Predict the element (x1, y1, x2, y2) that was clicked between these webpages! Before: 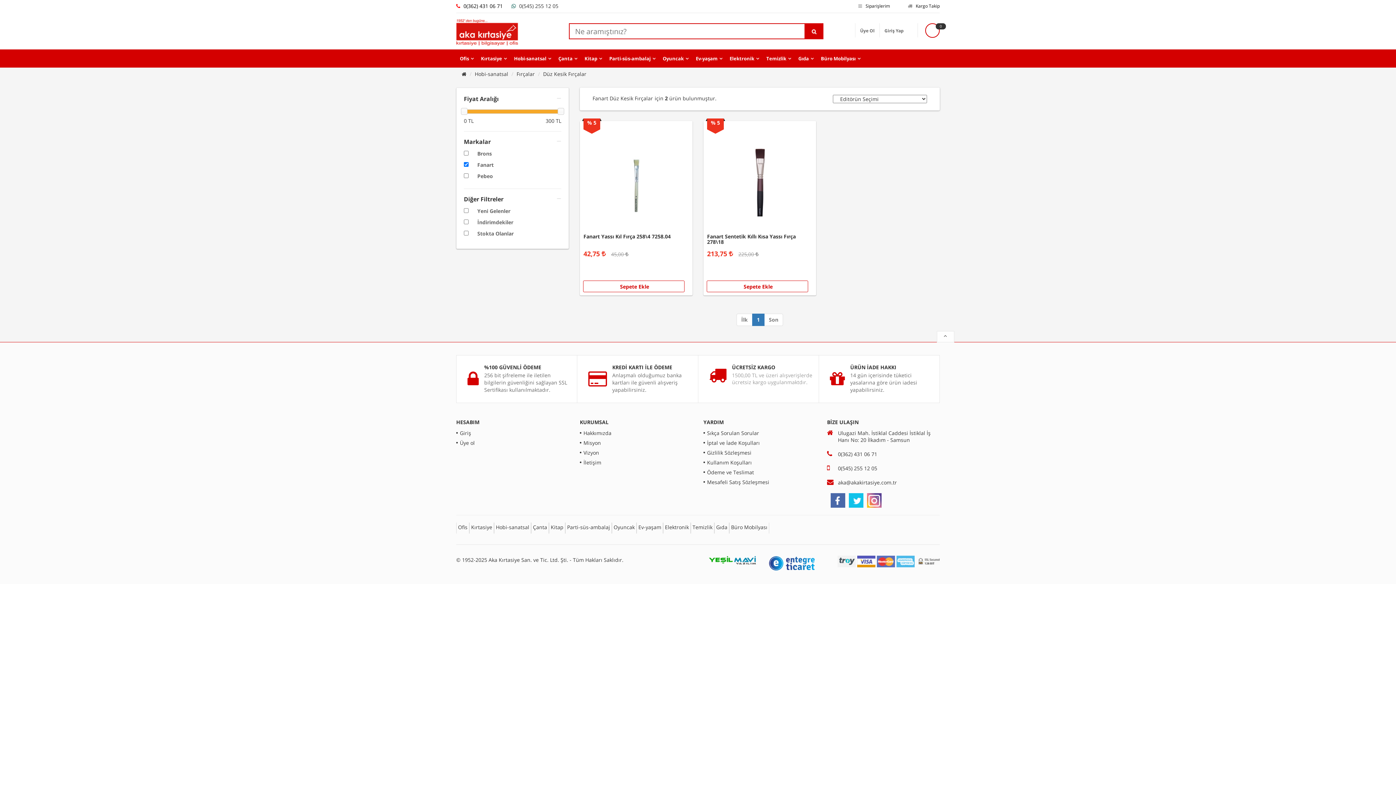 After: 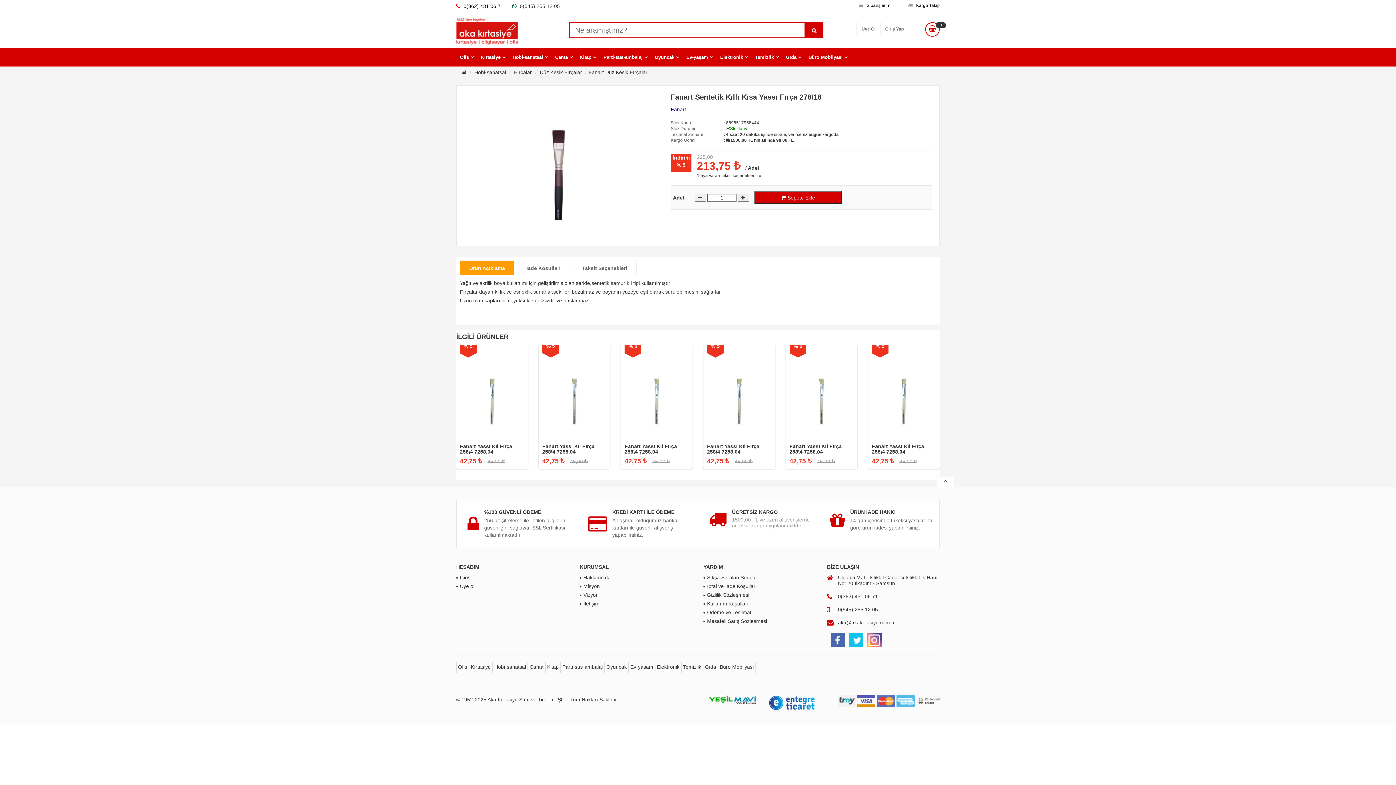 Action: label: Fanart Sentetik Kıllı Kısa Yassı Fırça 278\18
213,75  225,00 
% 5
 Sepete Ekle bbox: (703, 121, 816, 295)